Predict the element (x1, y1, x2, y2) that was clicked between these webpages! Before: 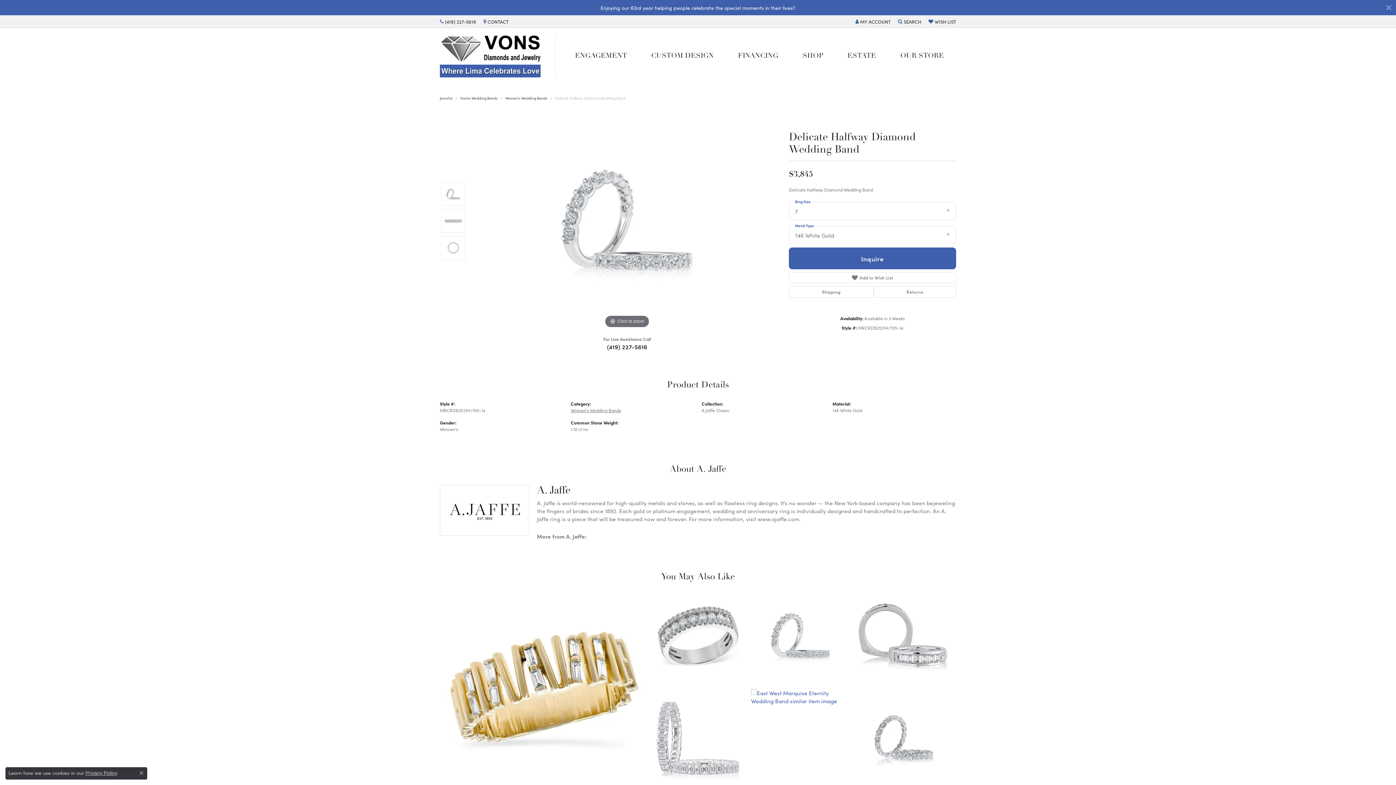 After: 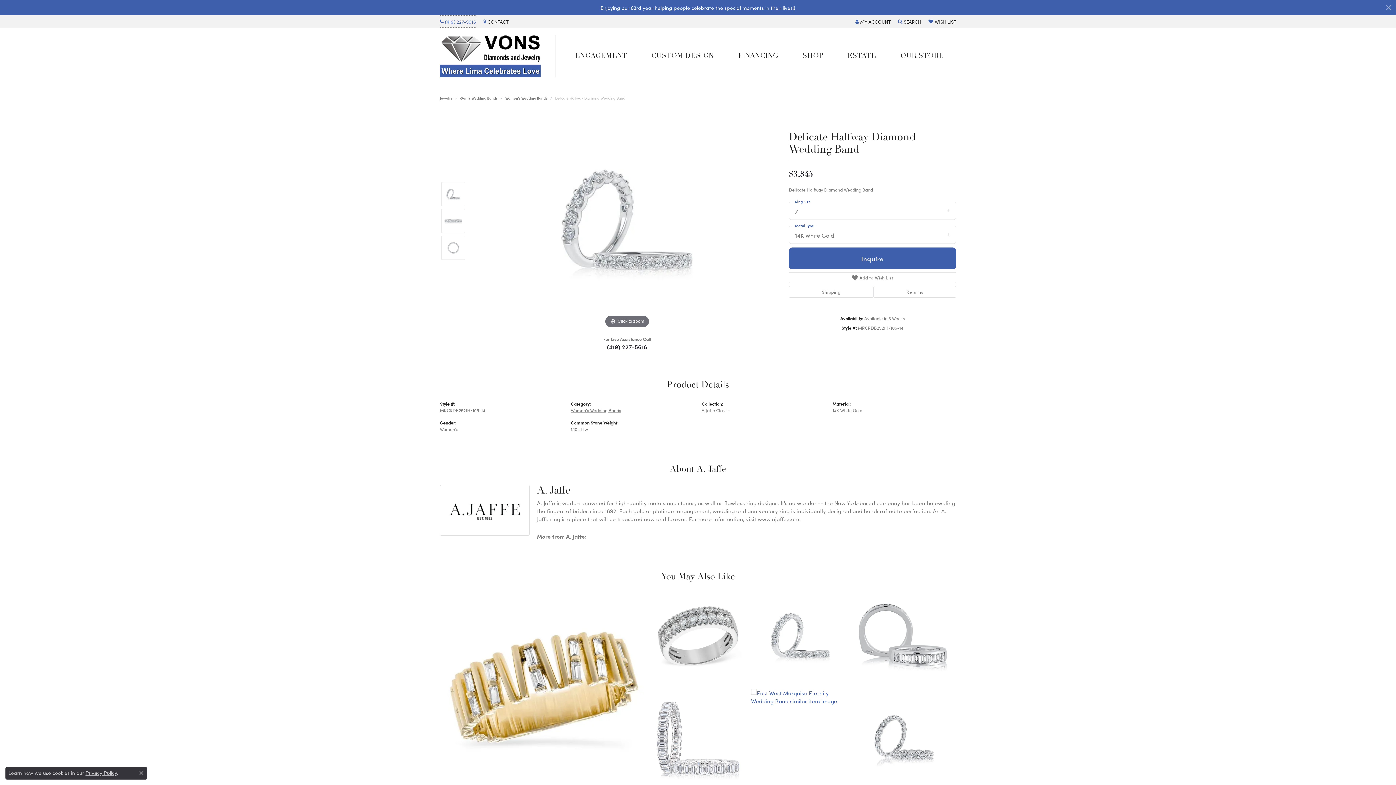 Action: label: (419) 227-5616 bbox: (440, 15, 476, 27)